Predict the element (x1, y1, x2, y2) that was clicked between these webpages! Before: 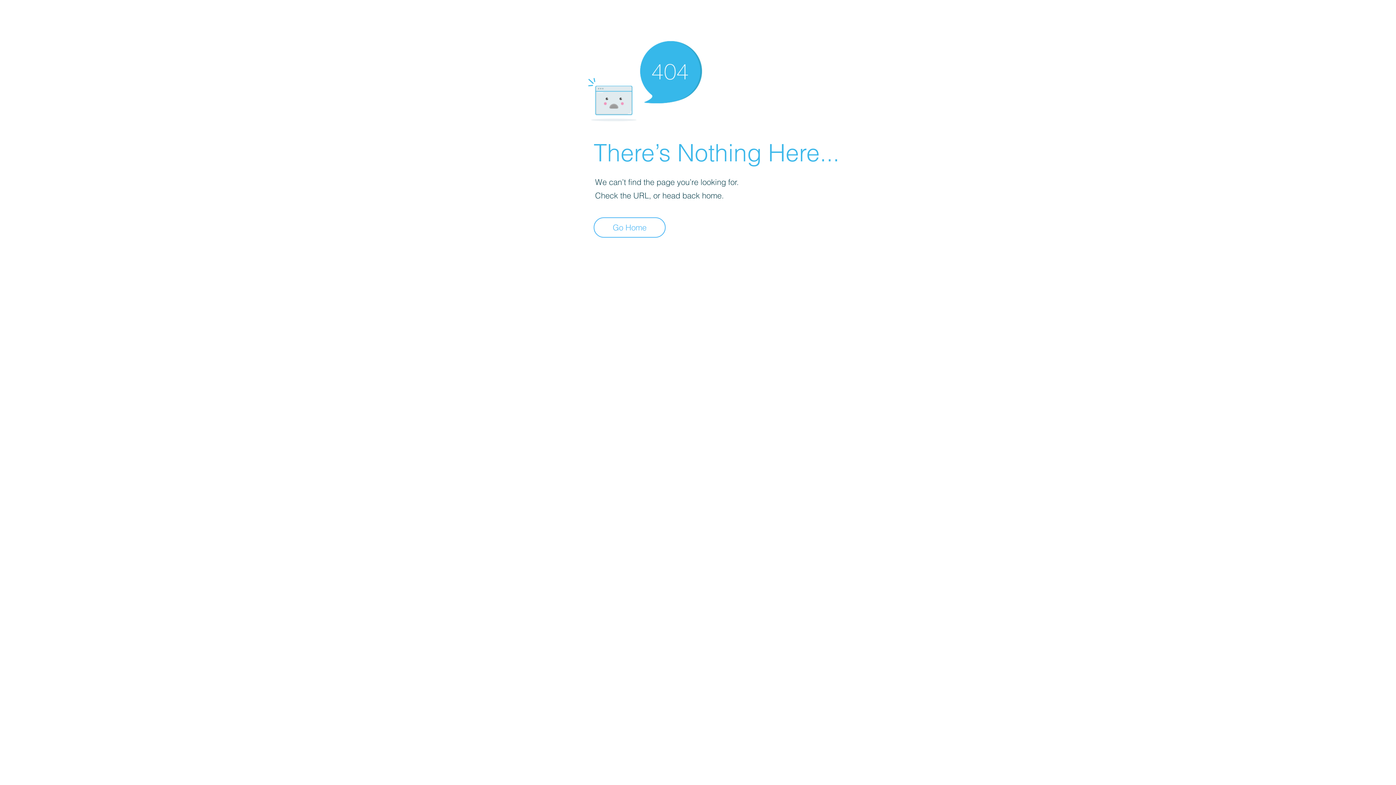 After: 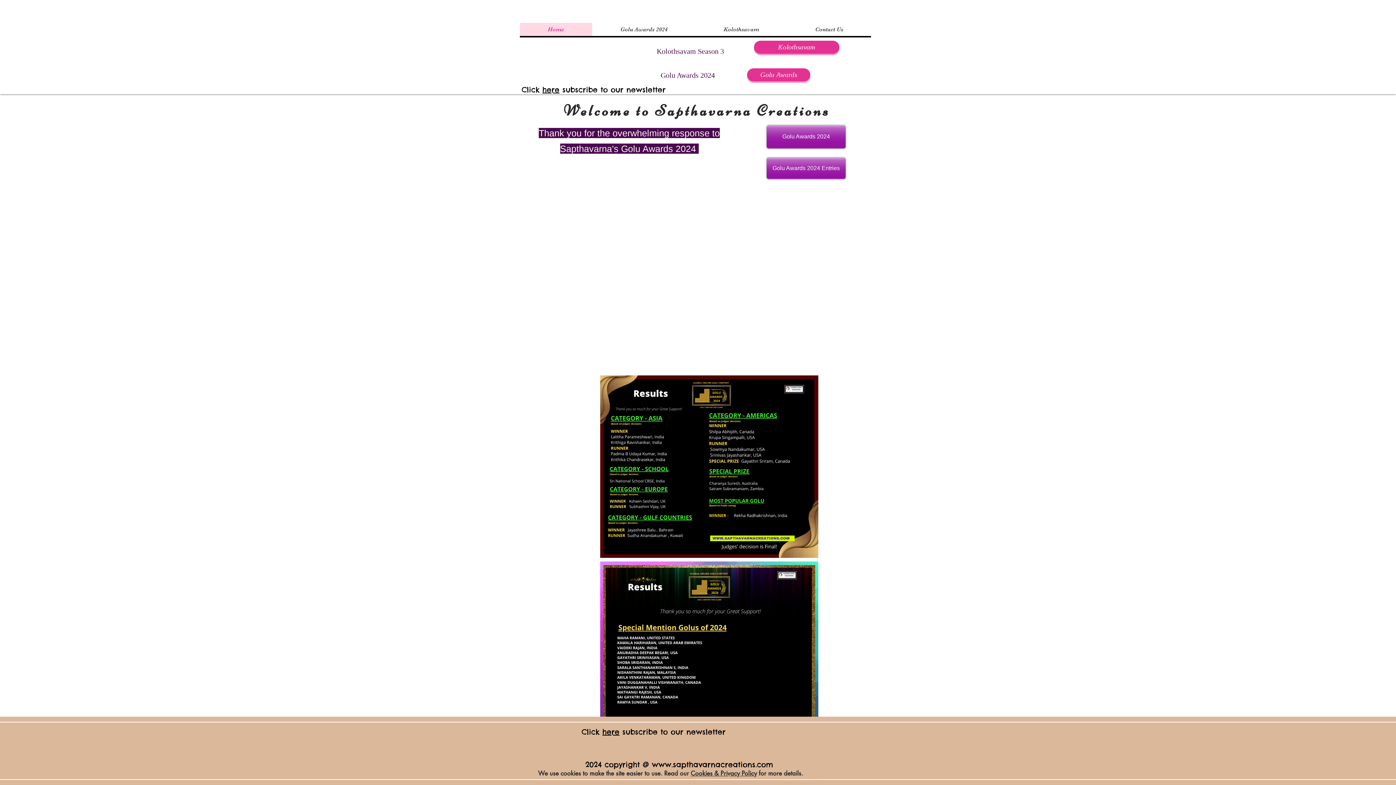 Action: label: Go Home bbox: (593, 217, 665, 237)